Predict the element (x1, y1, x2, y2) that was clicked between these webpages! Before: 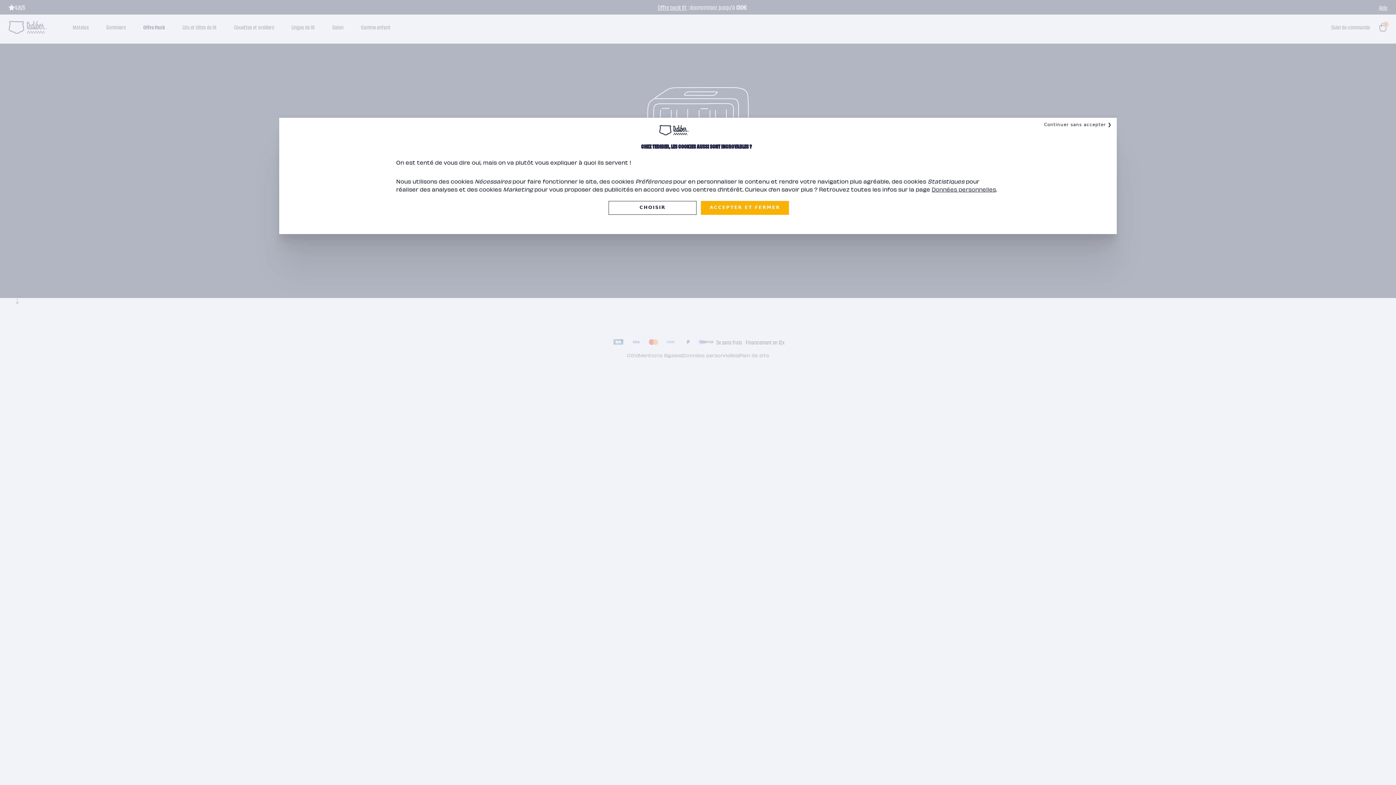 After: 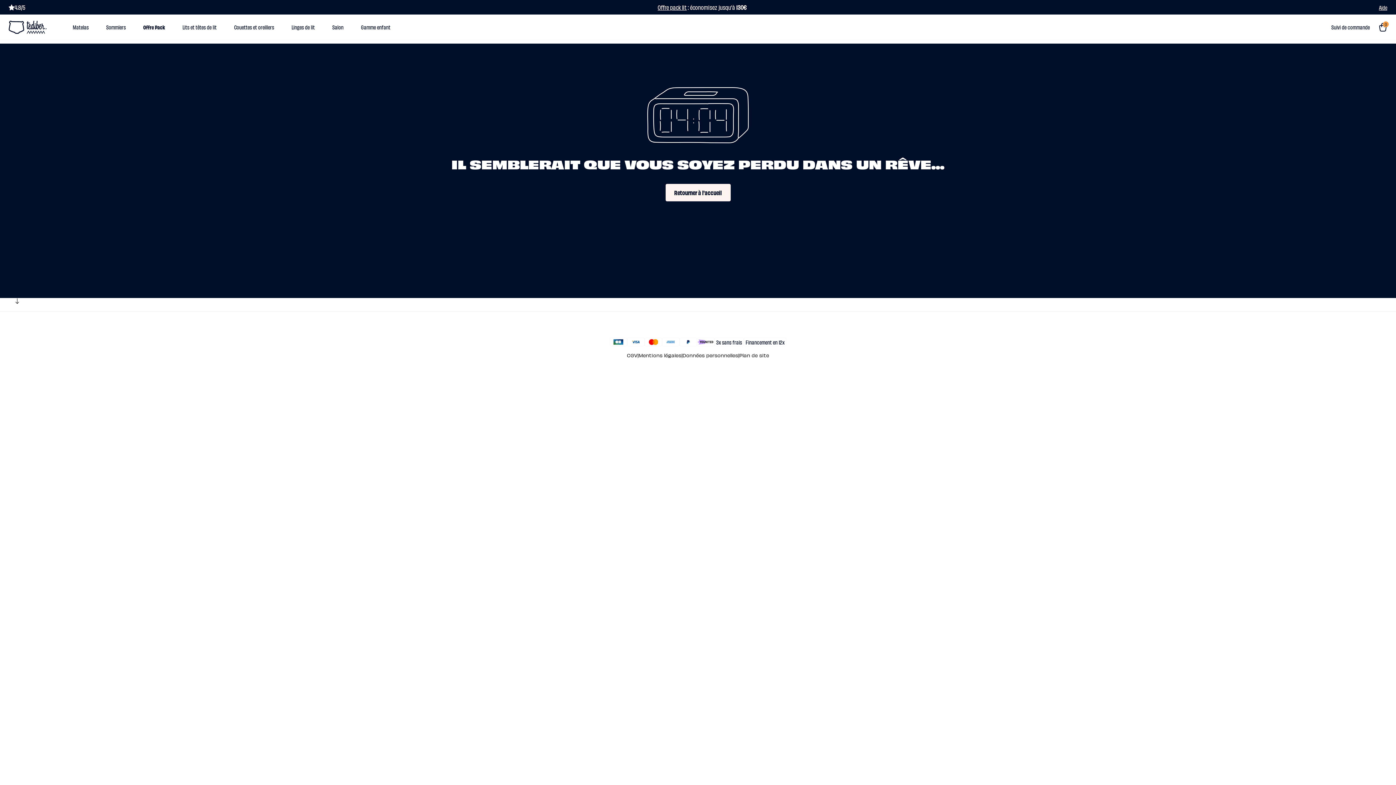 Action: bbox: (1042, 121, 1113, 127) label: Continuer sans accepter ❯